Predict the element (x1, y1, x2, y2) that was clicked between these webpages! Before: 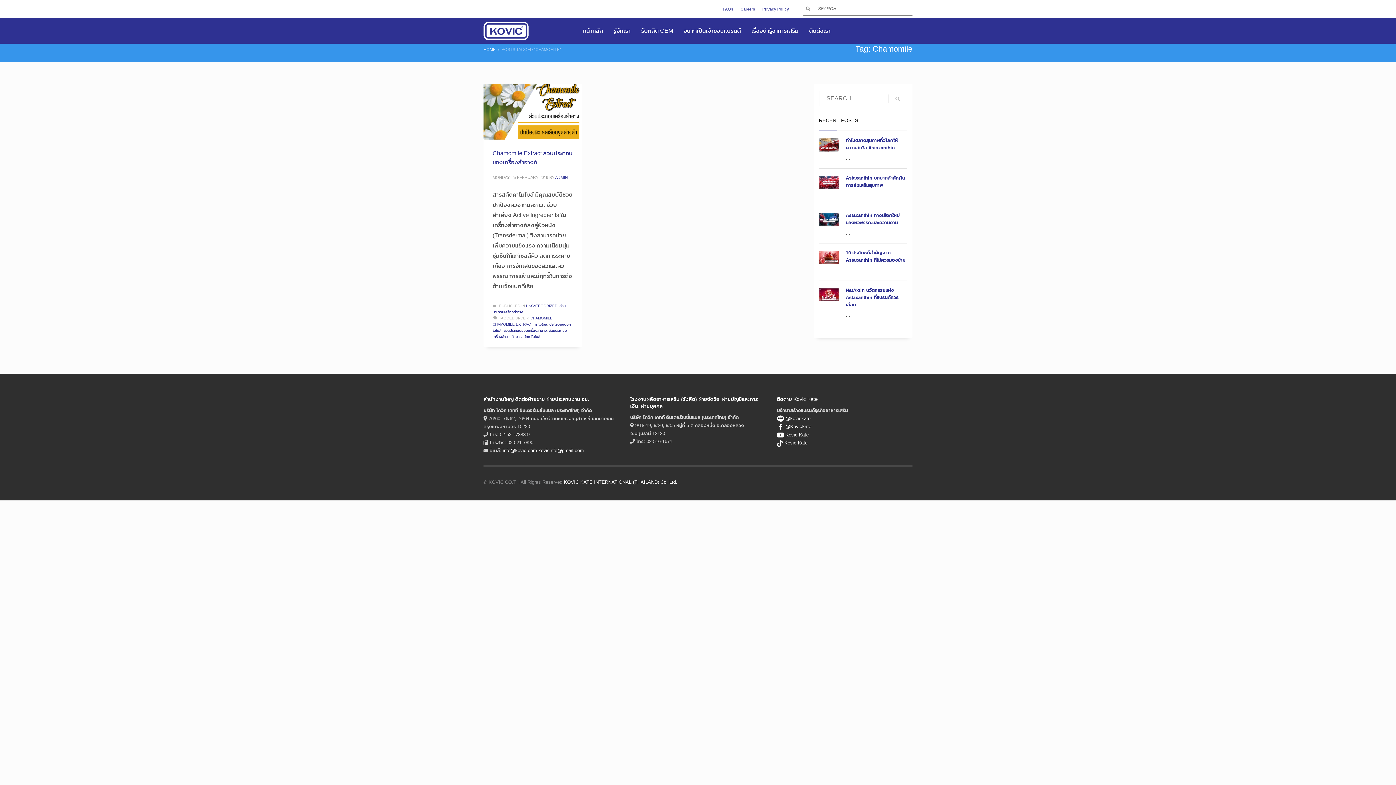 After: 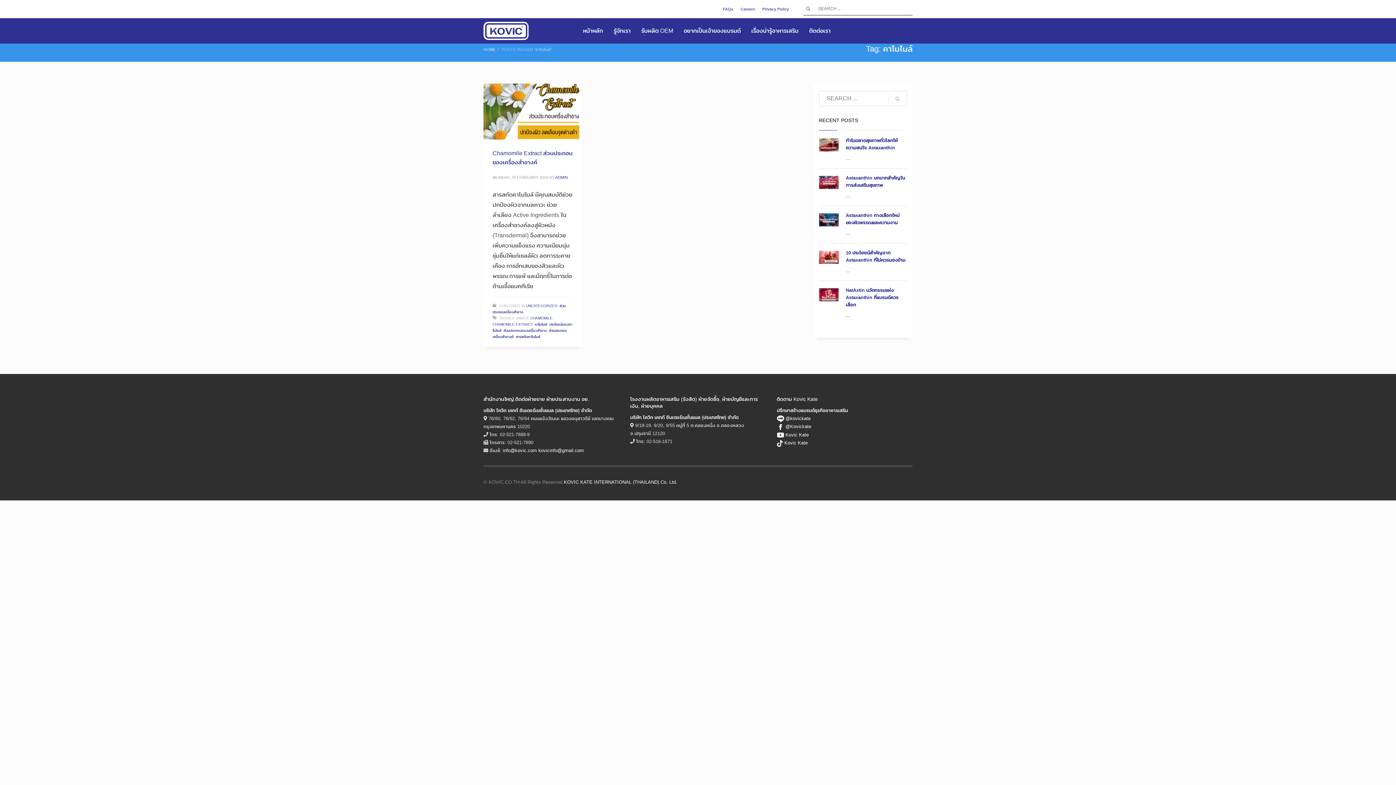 Action: bbox: (534, 321, 547, 327) label: คาโมไมล์